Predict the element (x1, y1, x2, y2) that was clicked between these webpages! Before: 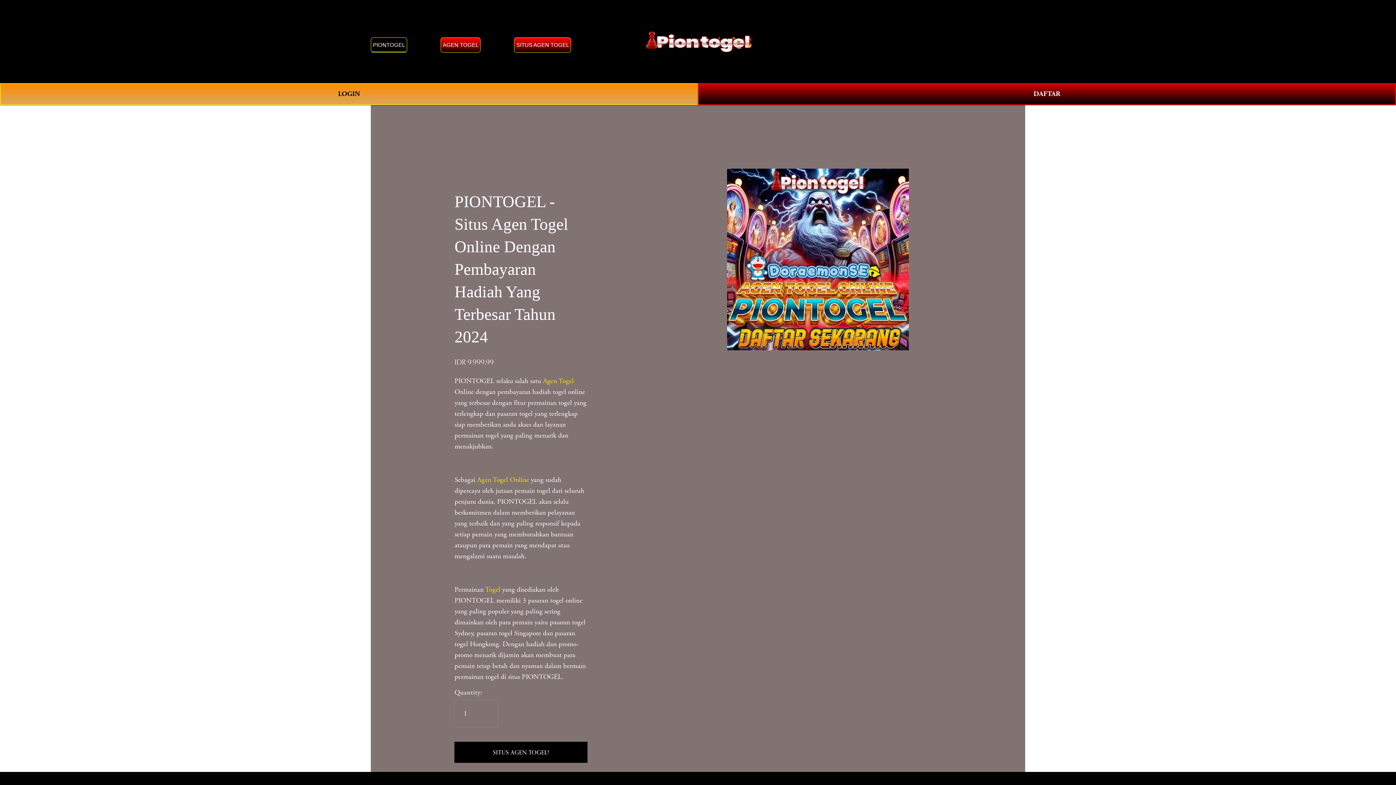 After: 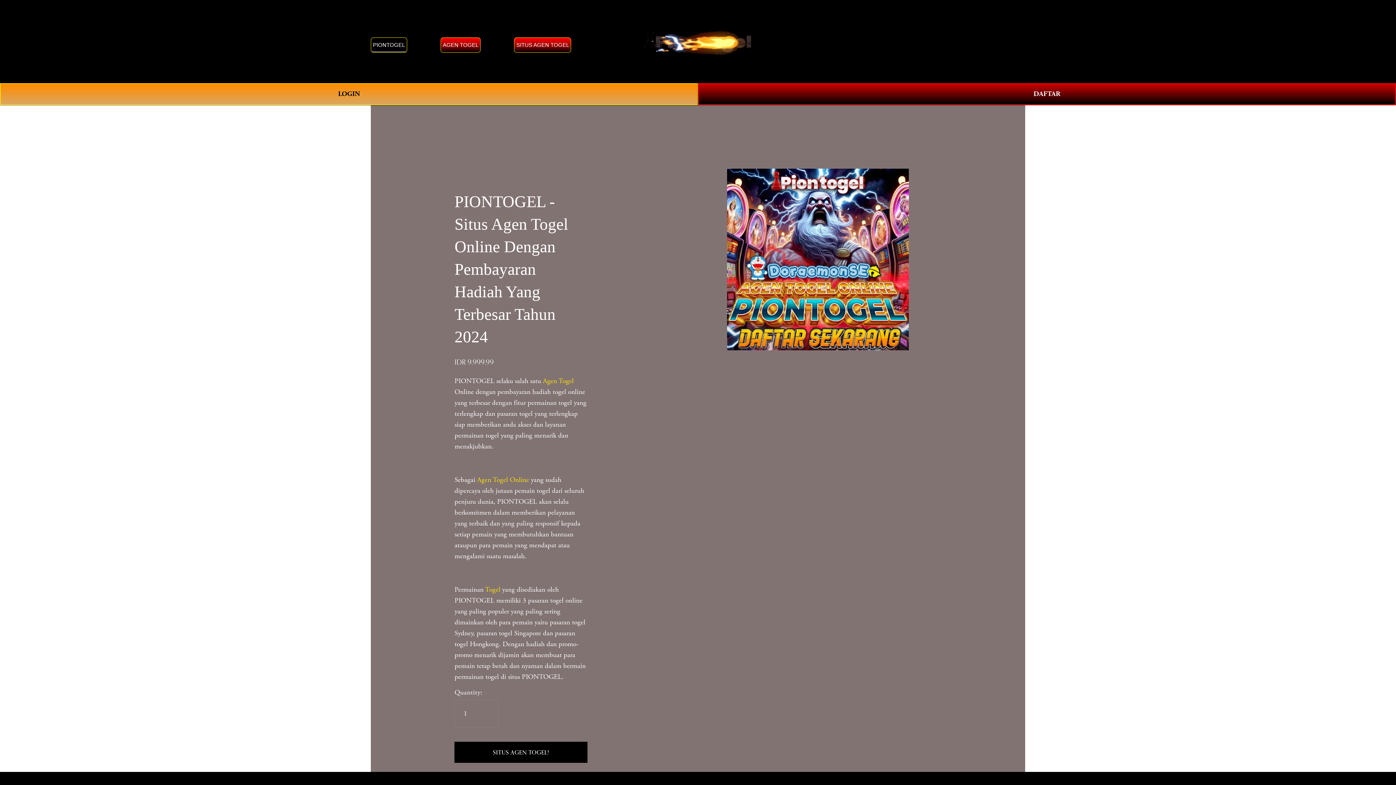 Action: label: SITUS AGEN TOGEL bbox: (514, 37, 571, 52)